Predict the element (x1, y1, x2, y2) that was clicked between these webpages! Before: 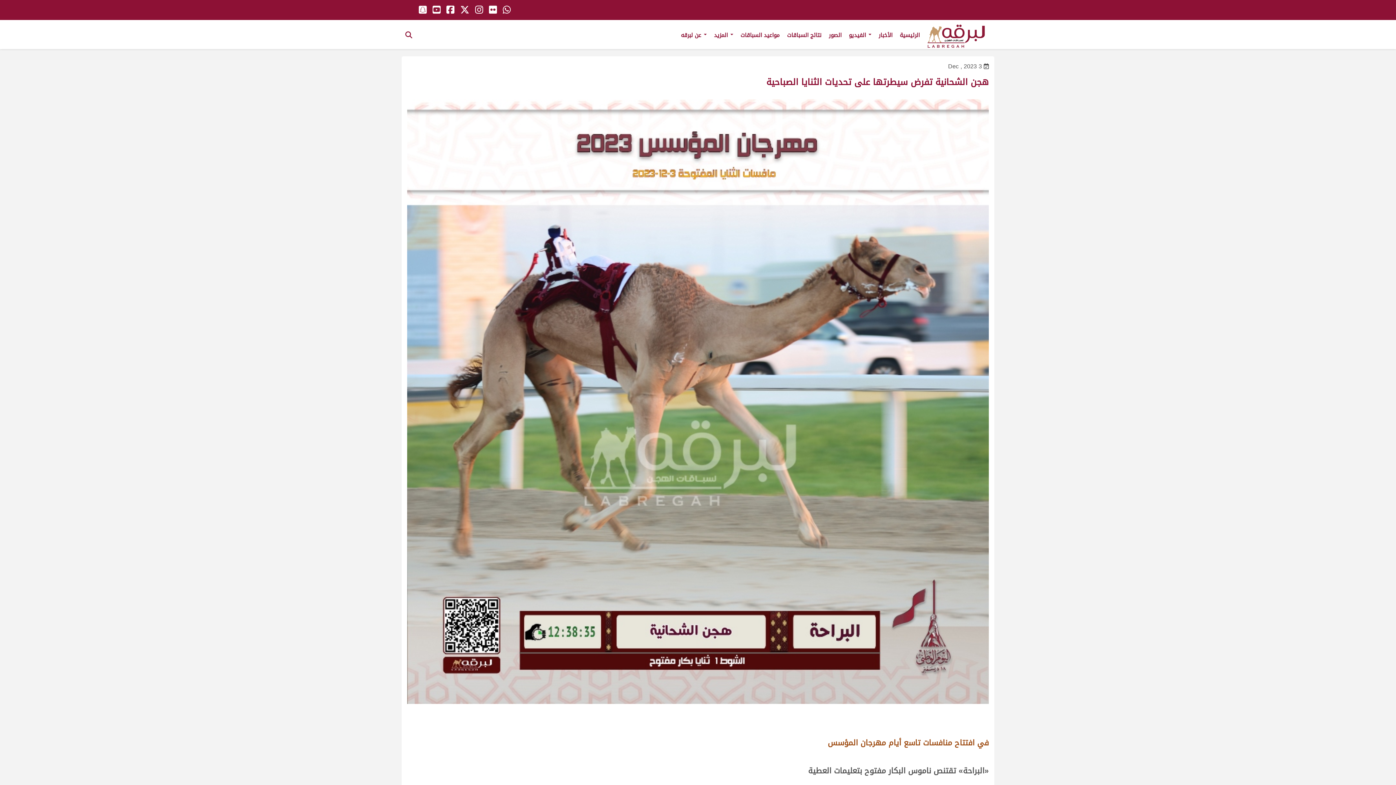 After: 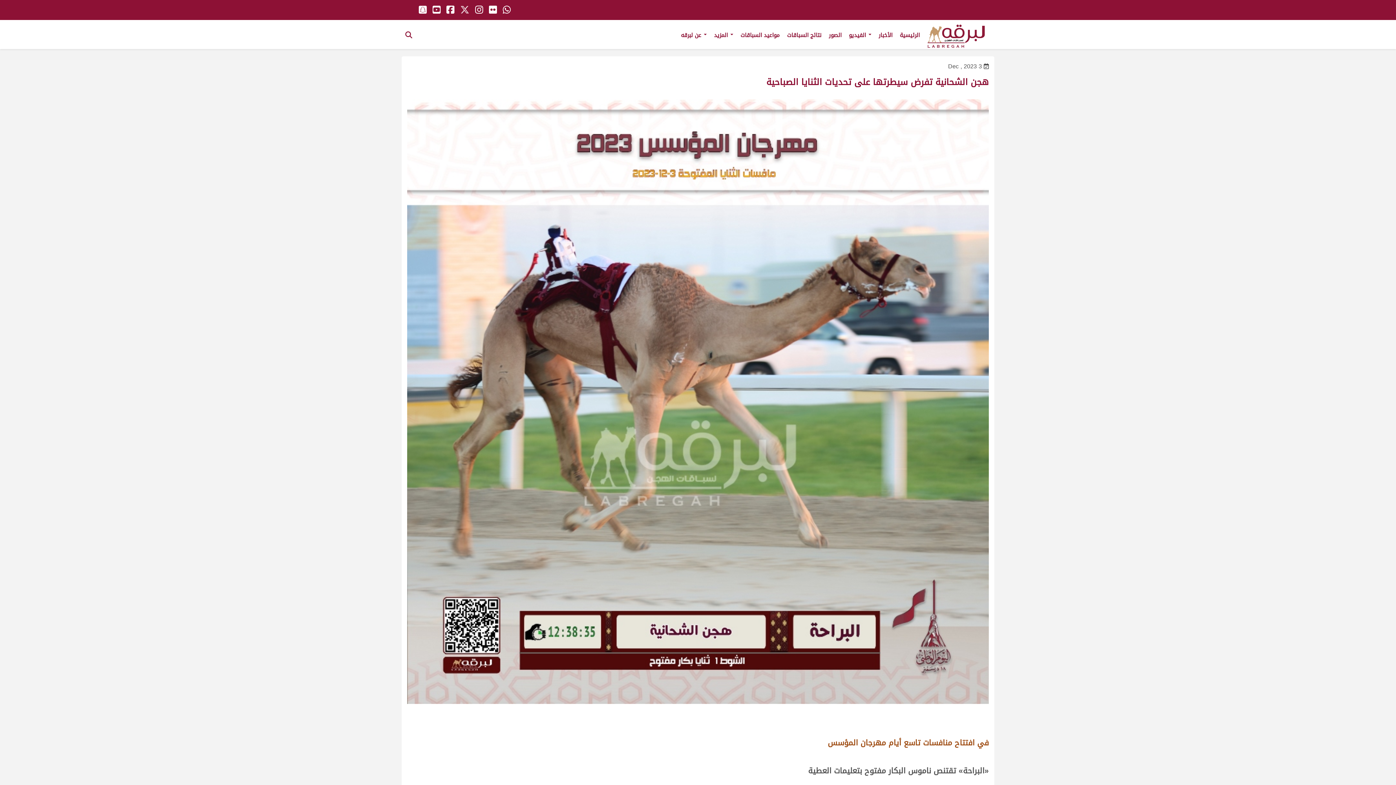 Action: bbox: (460, 1, 469, 18)